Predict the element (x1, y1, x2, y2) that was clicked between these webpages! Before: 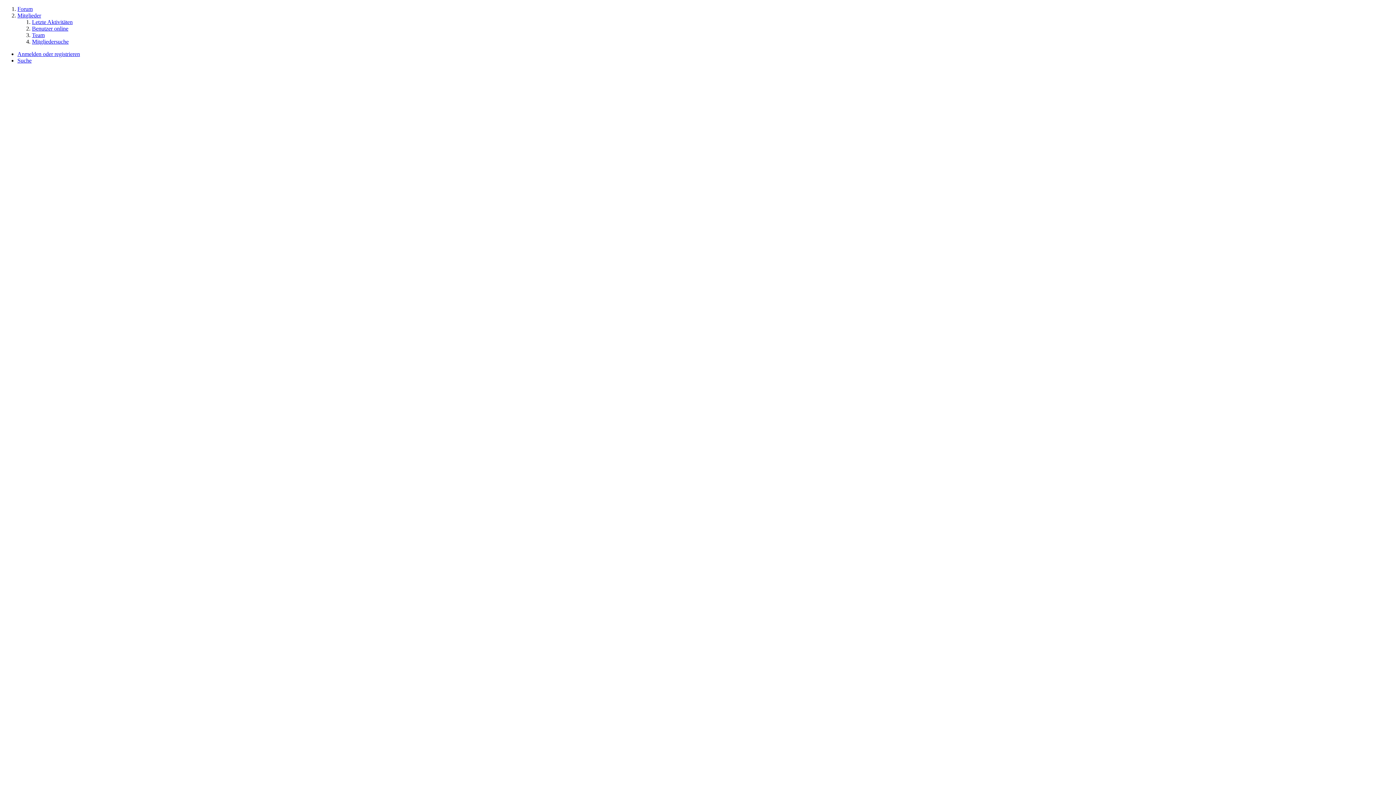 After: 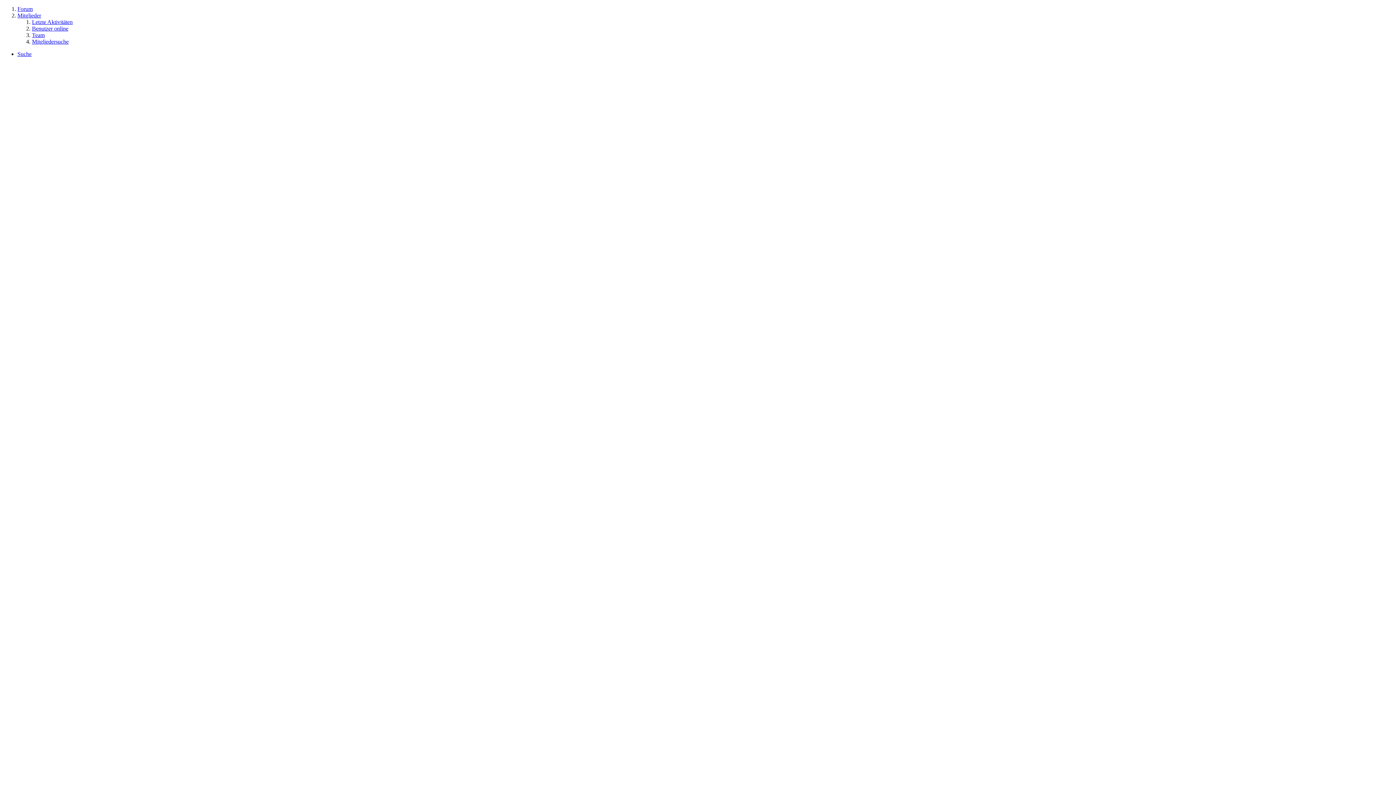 Action: bbox: (17, 50, 80, 57) label: Anmelden oder registrieren